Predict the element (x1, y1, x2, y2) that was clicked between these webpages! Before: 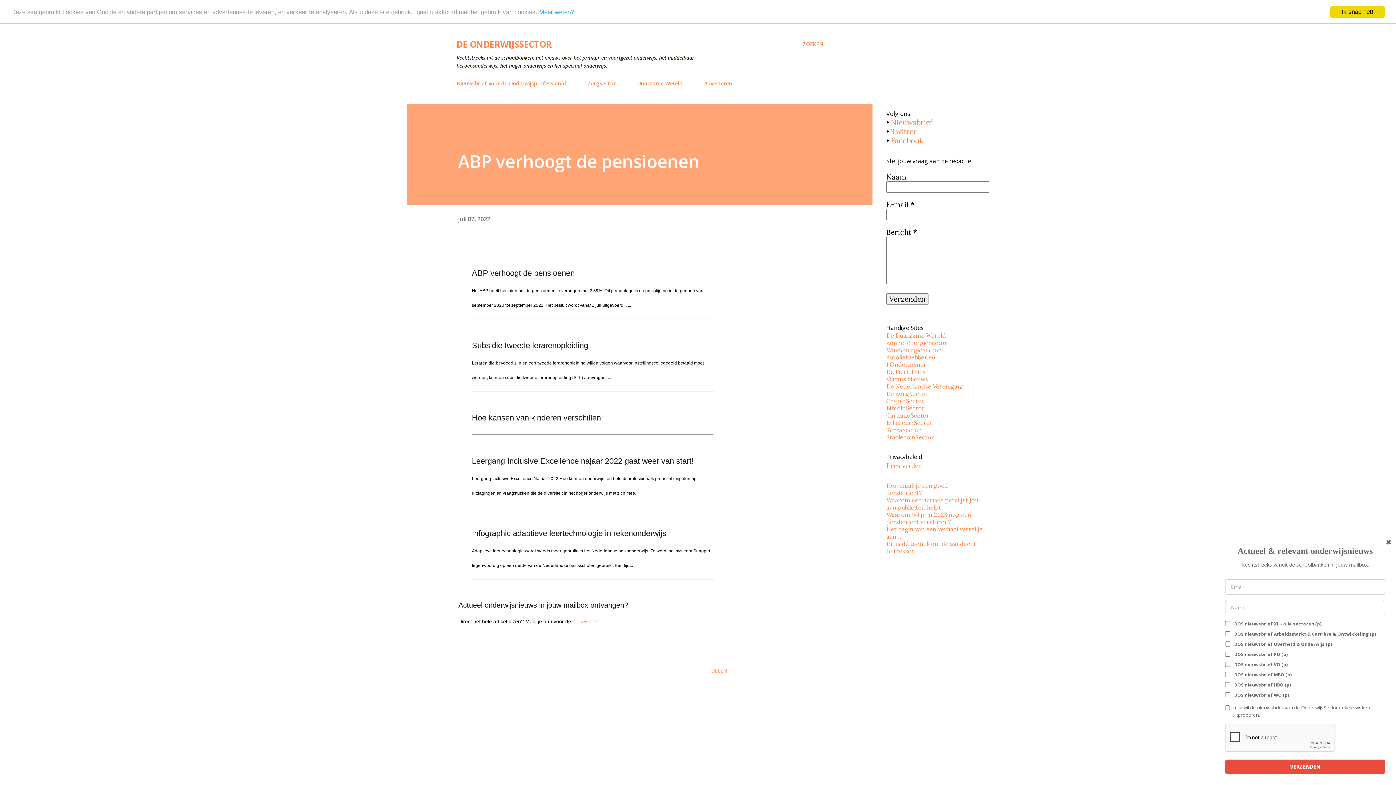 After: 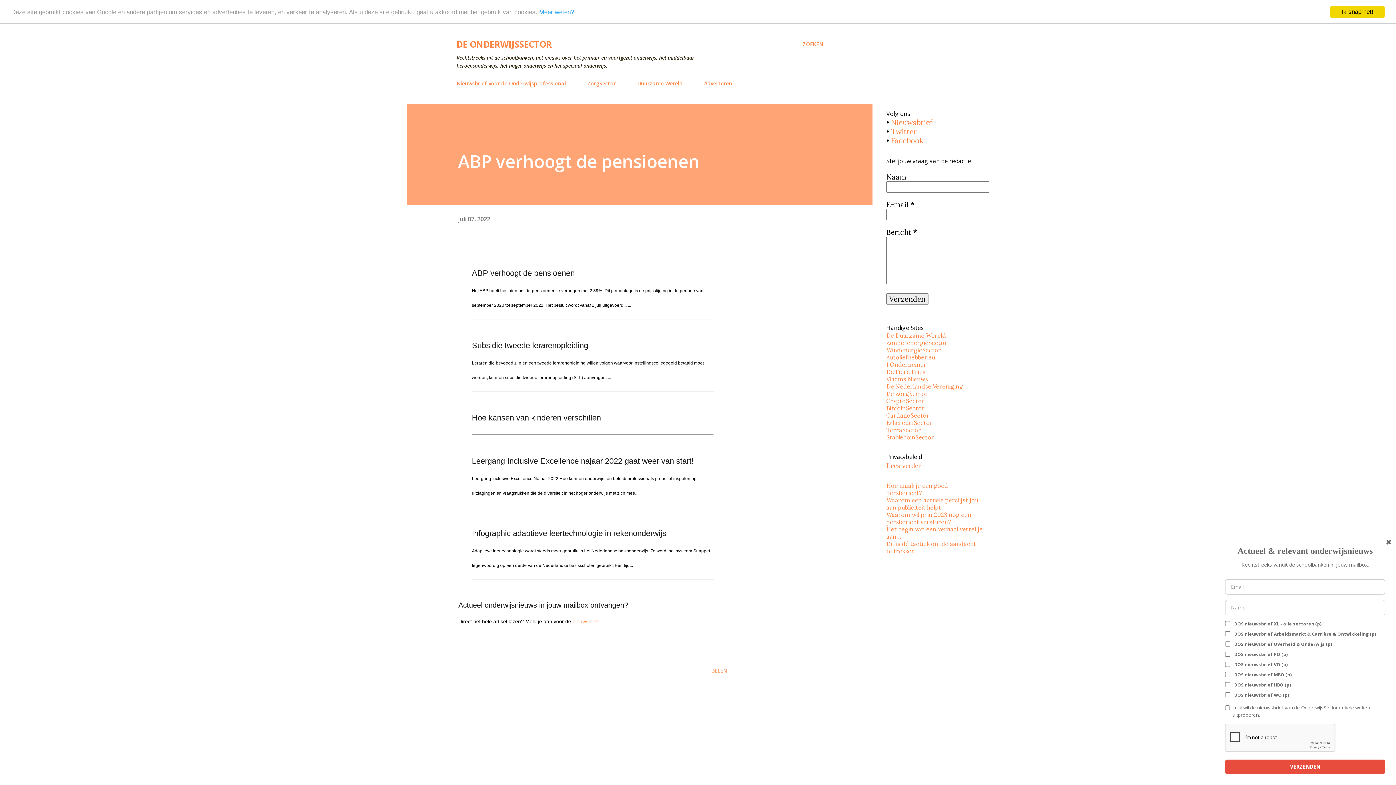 Action: bbox: (886, 433, 934, 441) label: StablecoinSector